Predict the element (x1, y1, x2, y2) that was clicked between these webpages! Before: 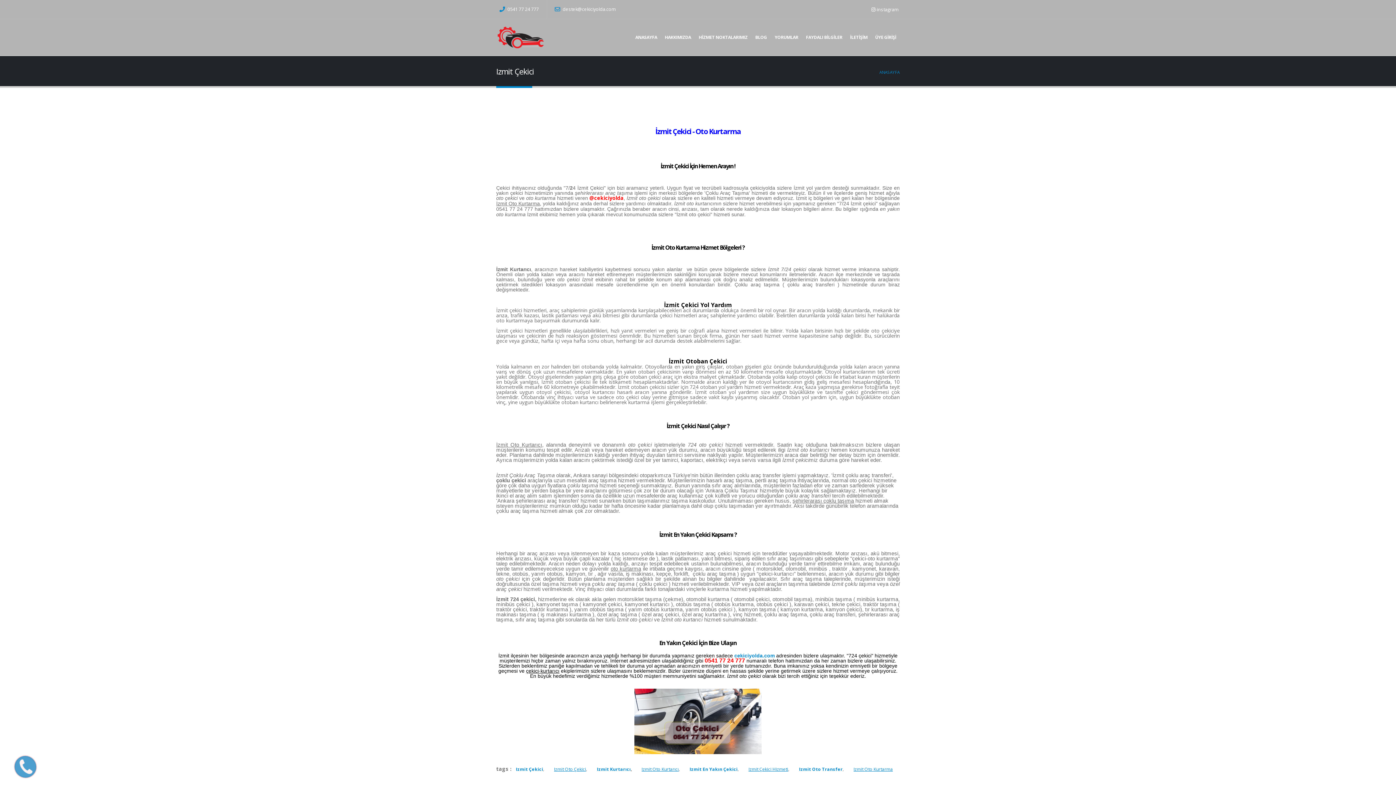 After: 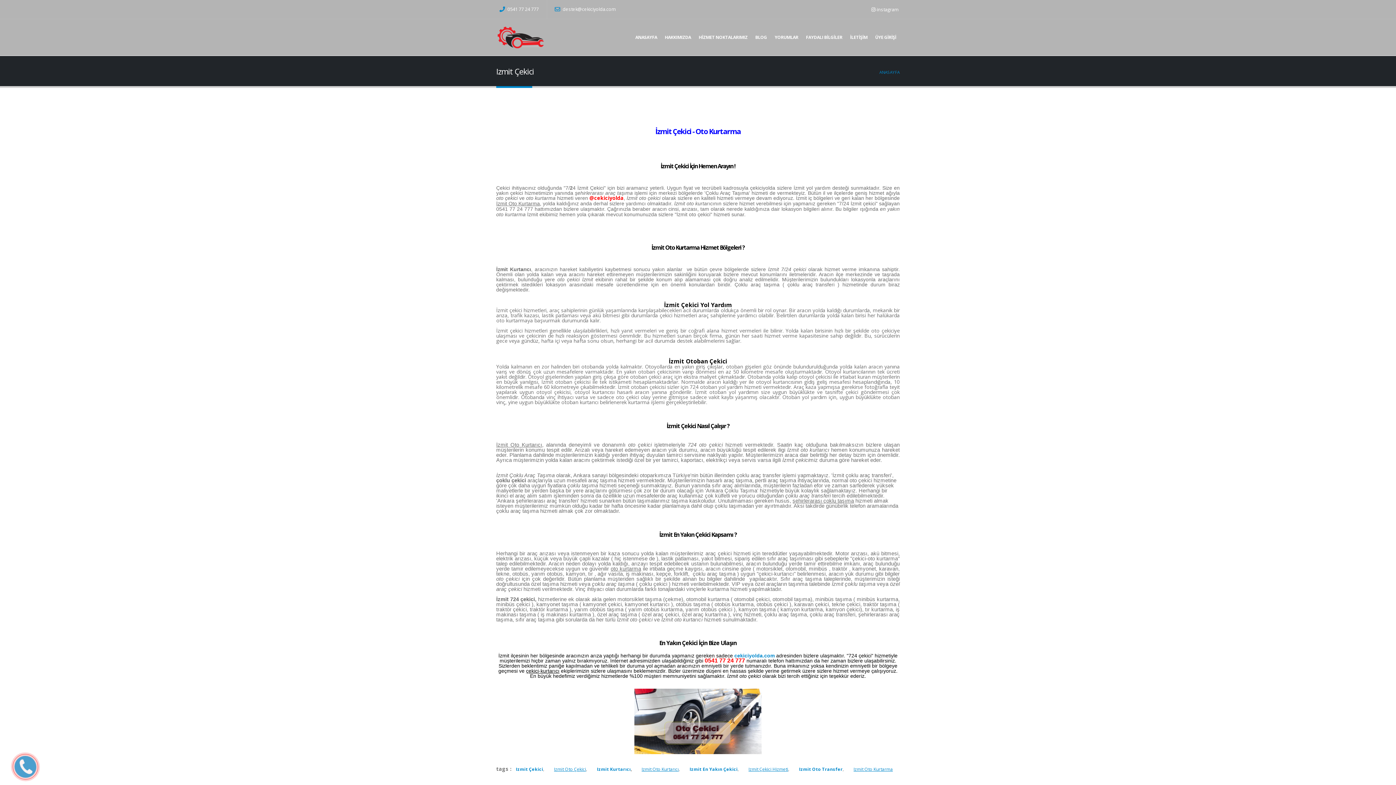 Action: bbox: (554, 766, 586, 772) label: Izmit Oto Çekici